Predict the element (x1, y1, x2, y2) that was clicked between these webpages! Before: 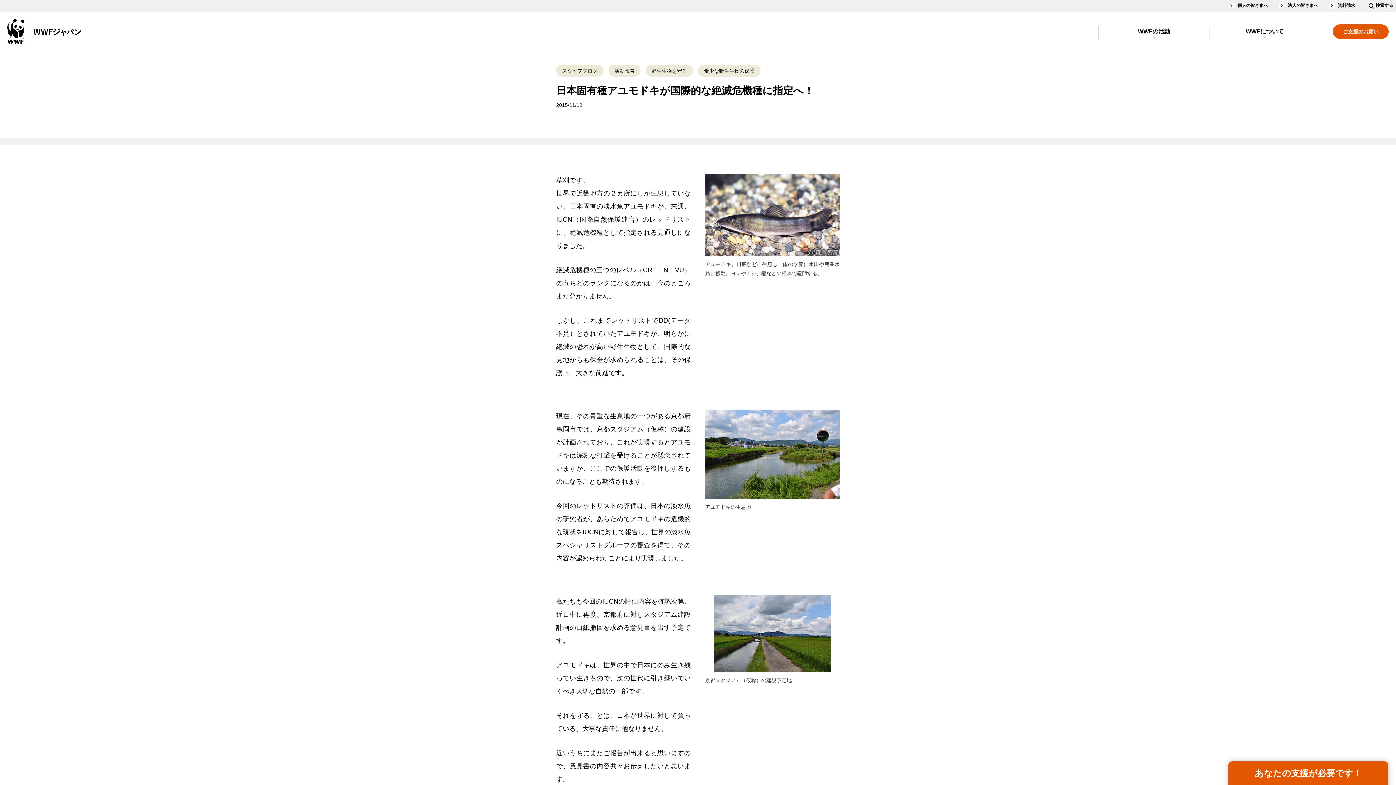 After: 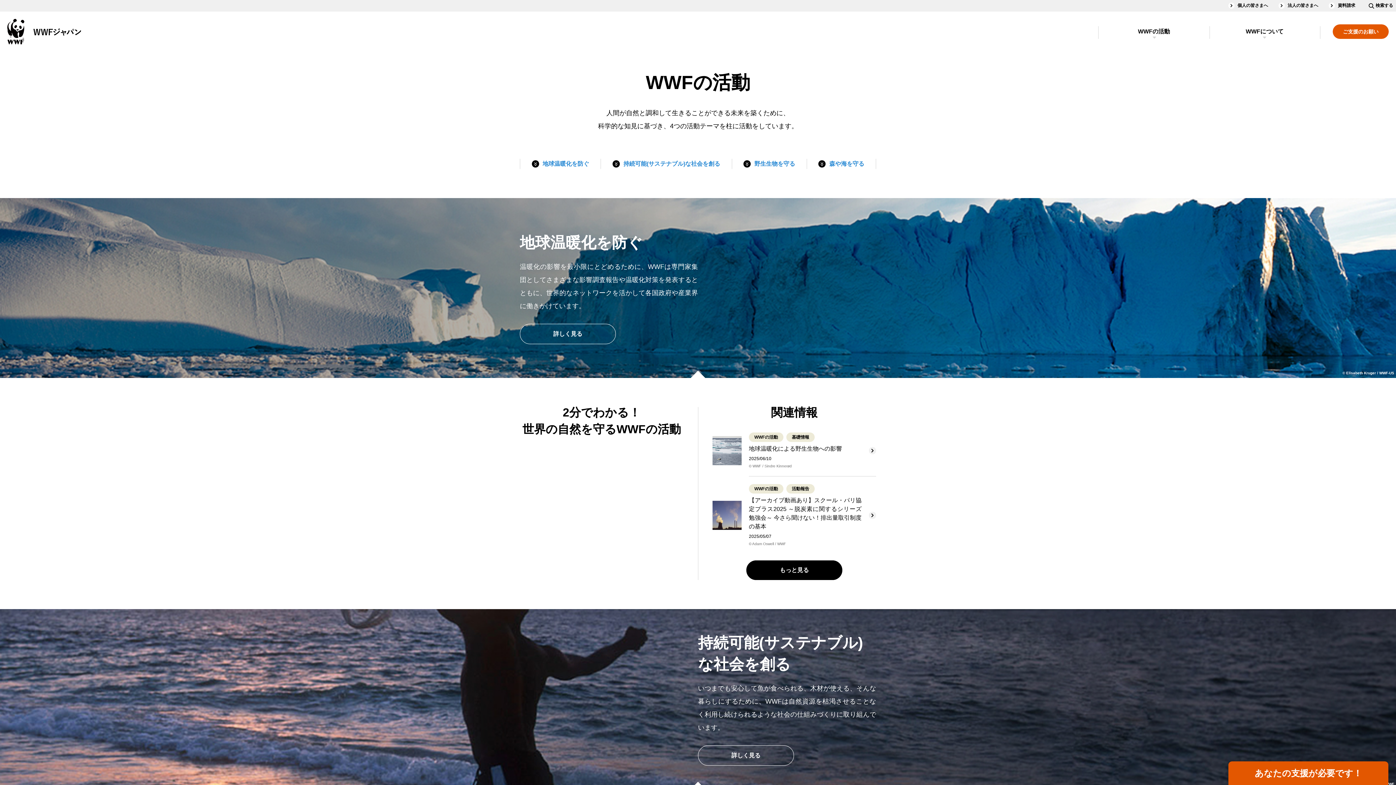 Action: label: WWFの活動 bbox: (1098, 26, 1209, 38)